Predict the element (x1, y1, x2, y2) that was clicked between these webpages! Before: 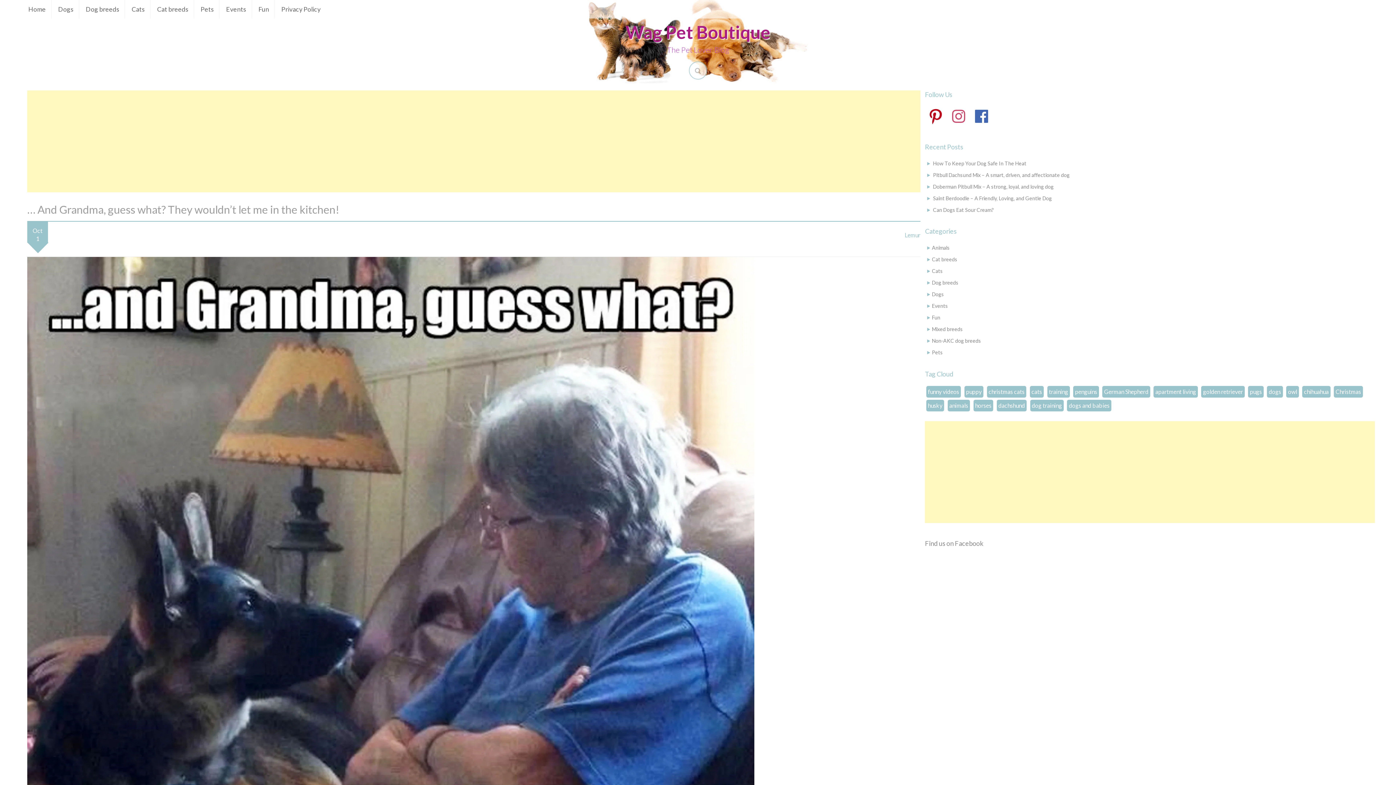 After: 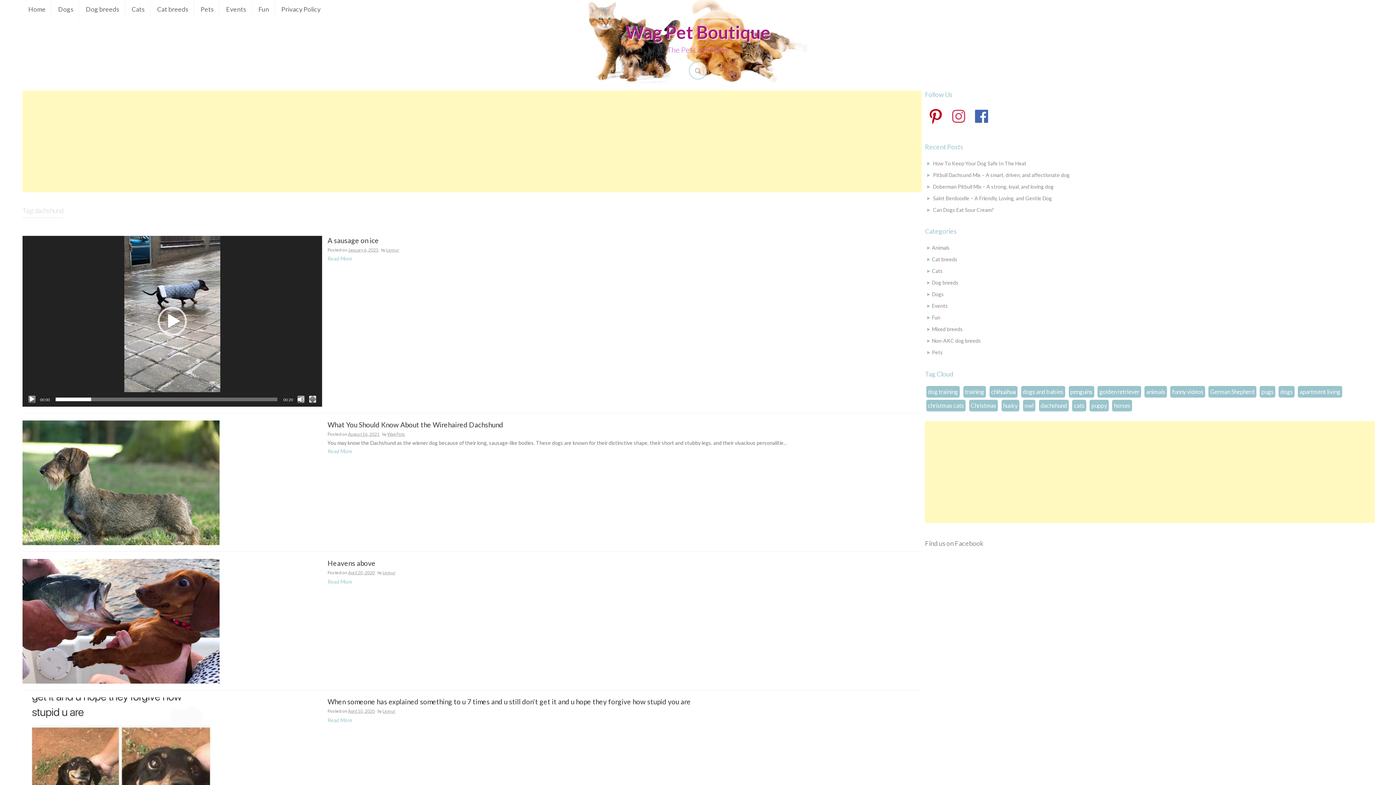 Action: label: dachshund bbox: (996, 400, 1026, 411)